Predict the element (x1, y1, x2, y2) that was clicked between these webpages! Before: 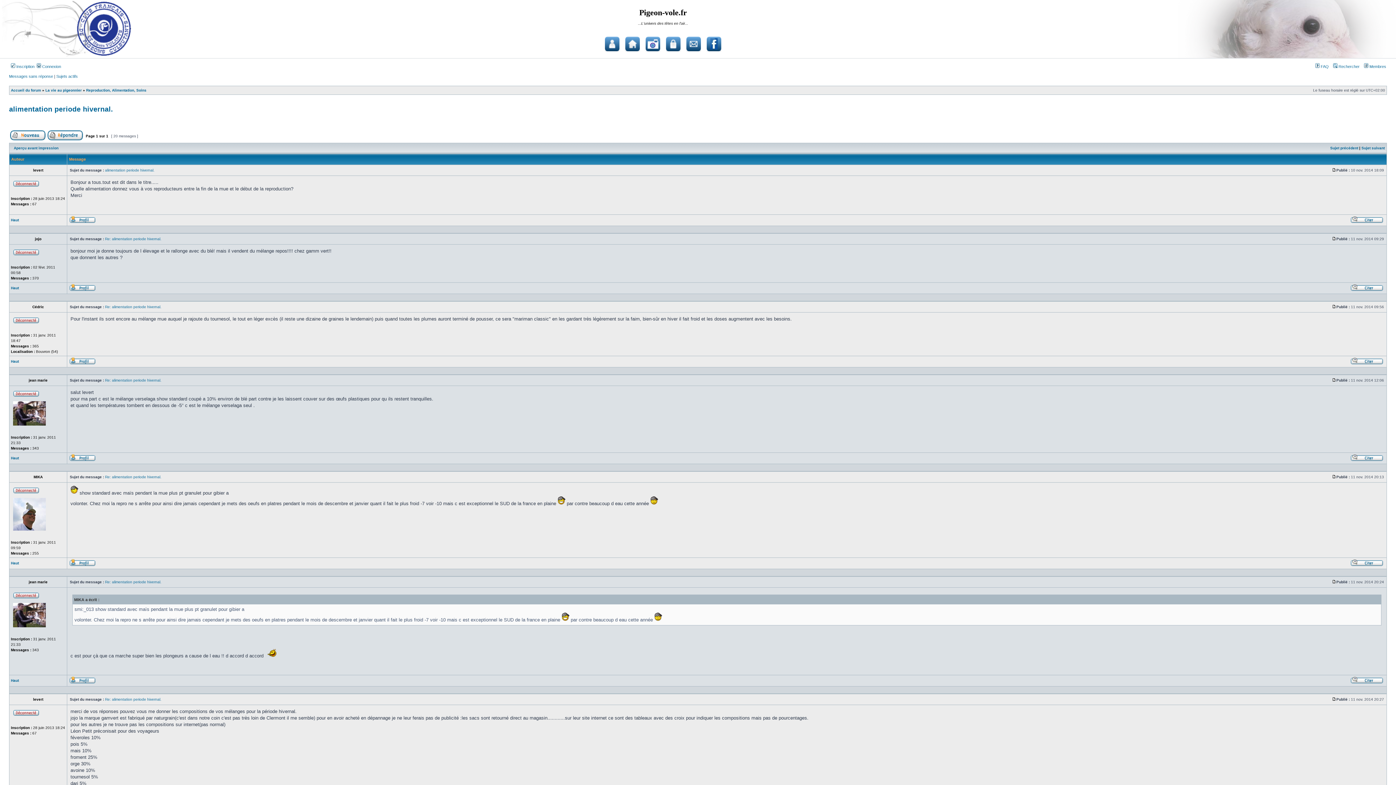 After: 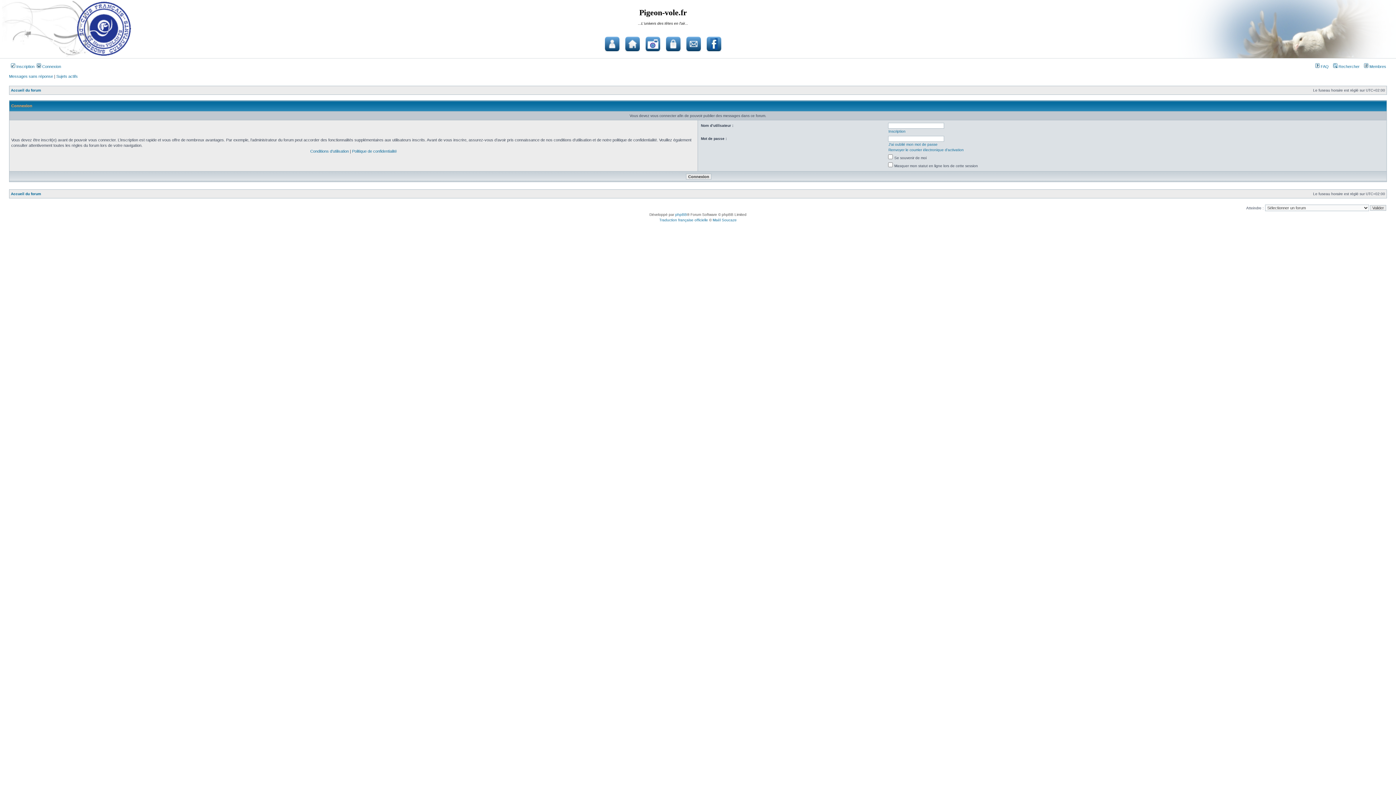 Action: label: Publier un nouveau sujet bbox: (10, 137, 45, 141)